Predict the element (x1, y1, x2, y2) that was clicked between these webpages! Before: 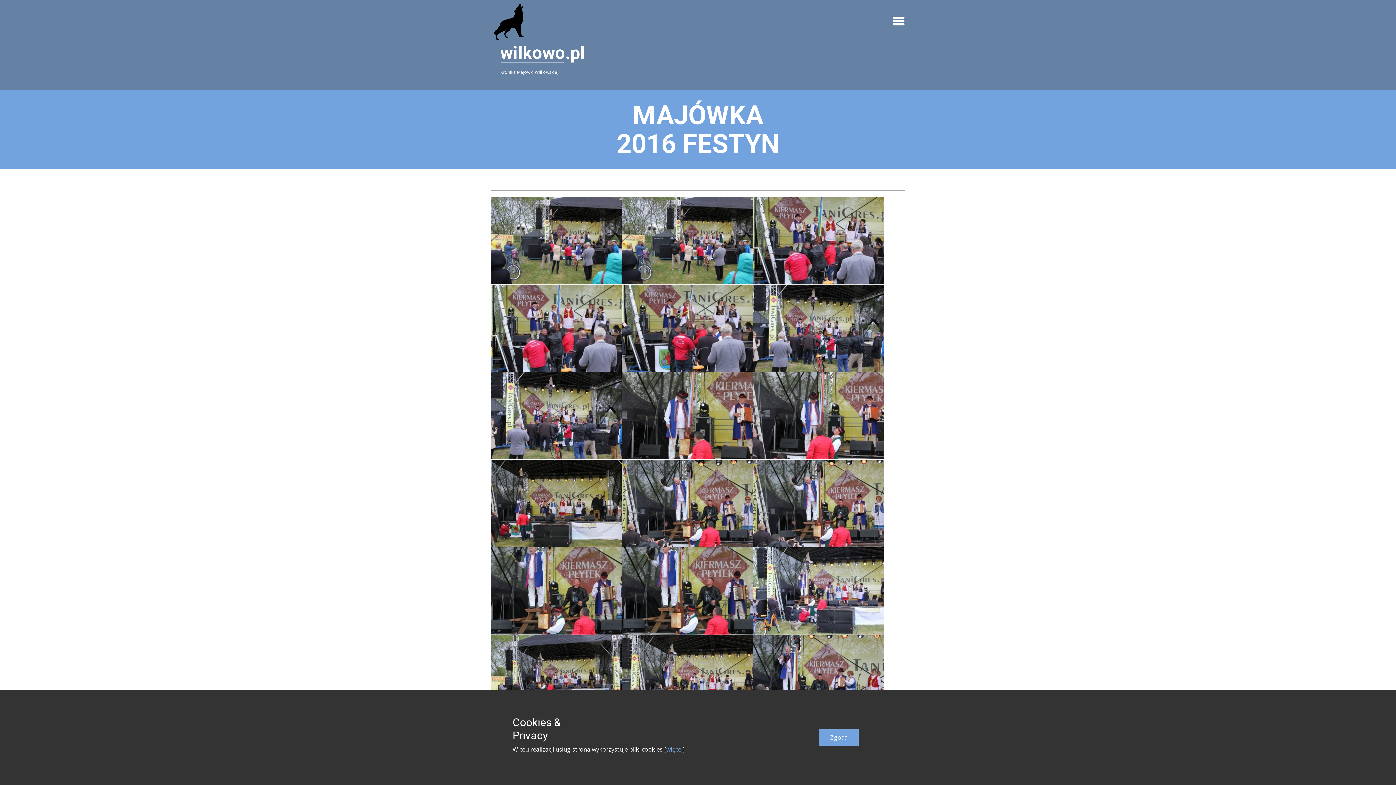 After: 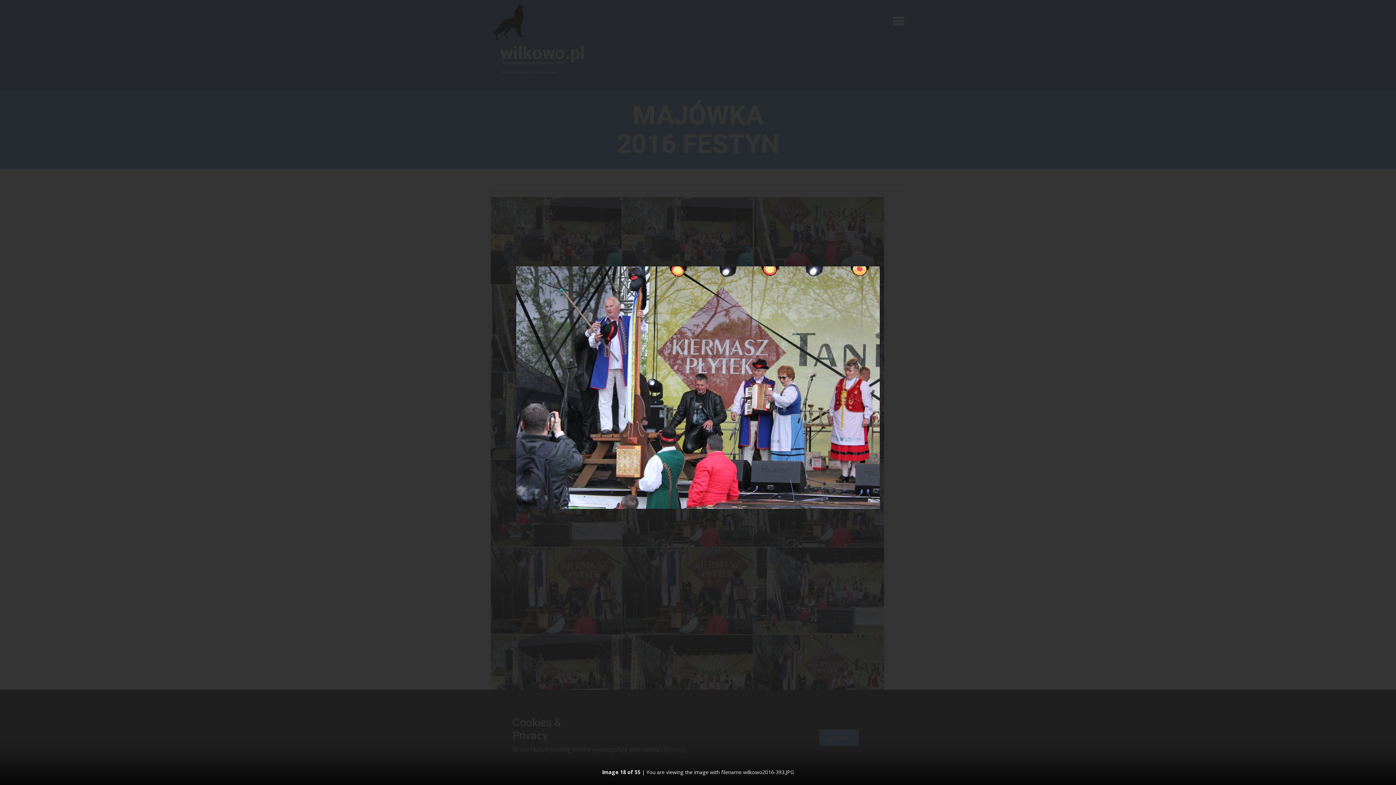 Action: bbox: (753, 635, 884, 722)